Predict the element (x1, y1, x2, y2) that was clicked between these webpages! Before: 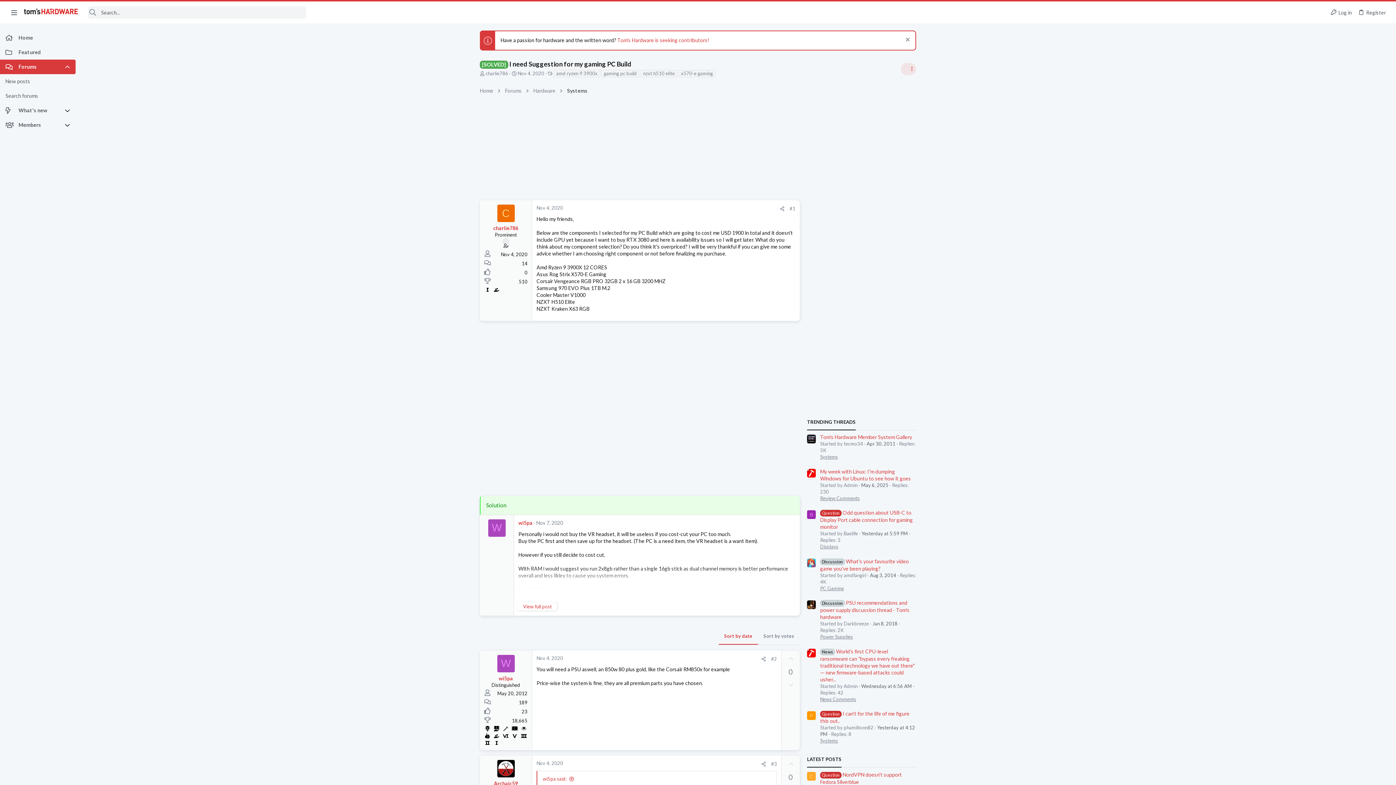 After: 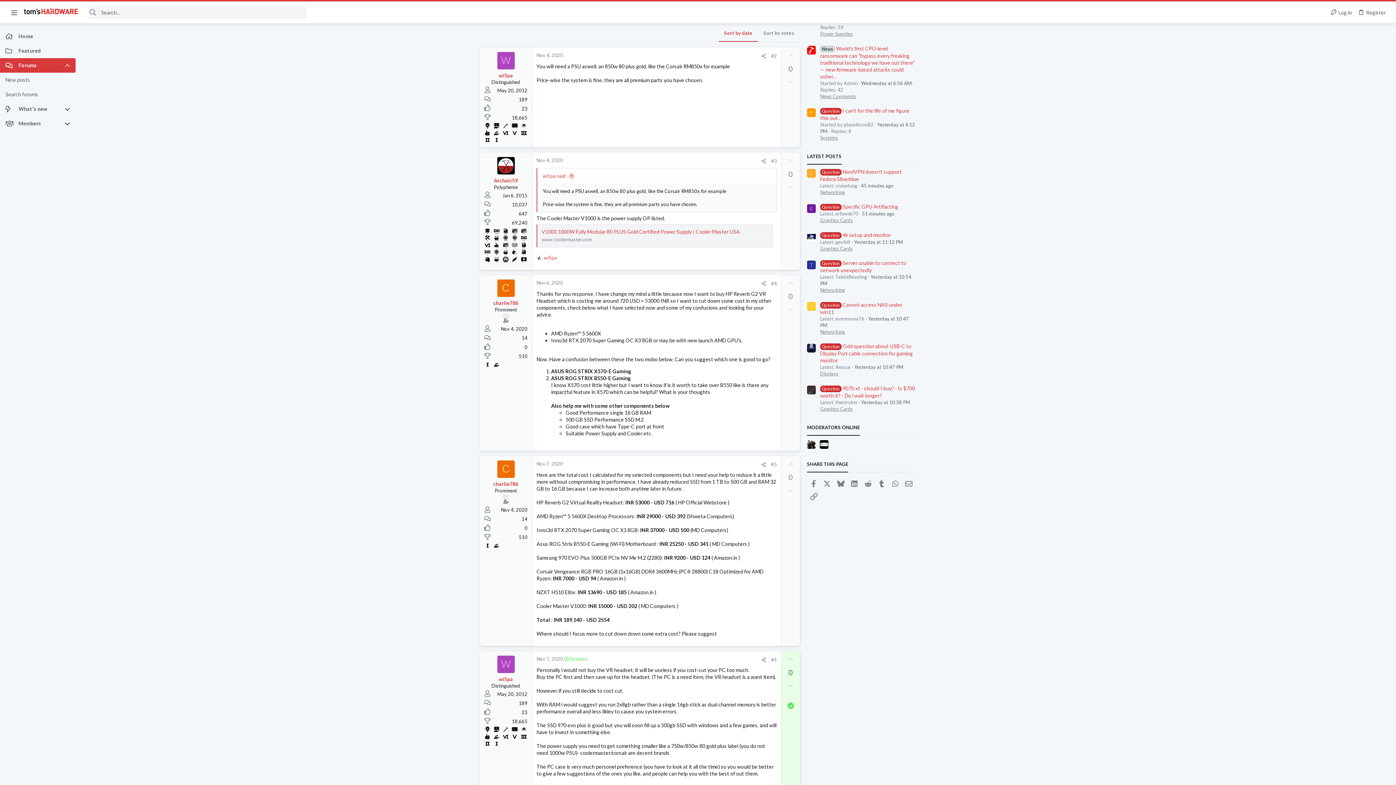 Action: bbox: (536, 655, 563, 661) label: Nov 4, 2020